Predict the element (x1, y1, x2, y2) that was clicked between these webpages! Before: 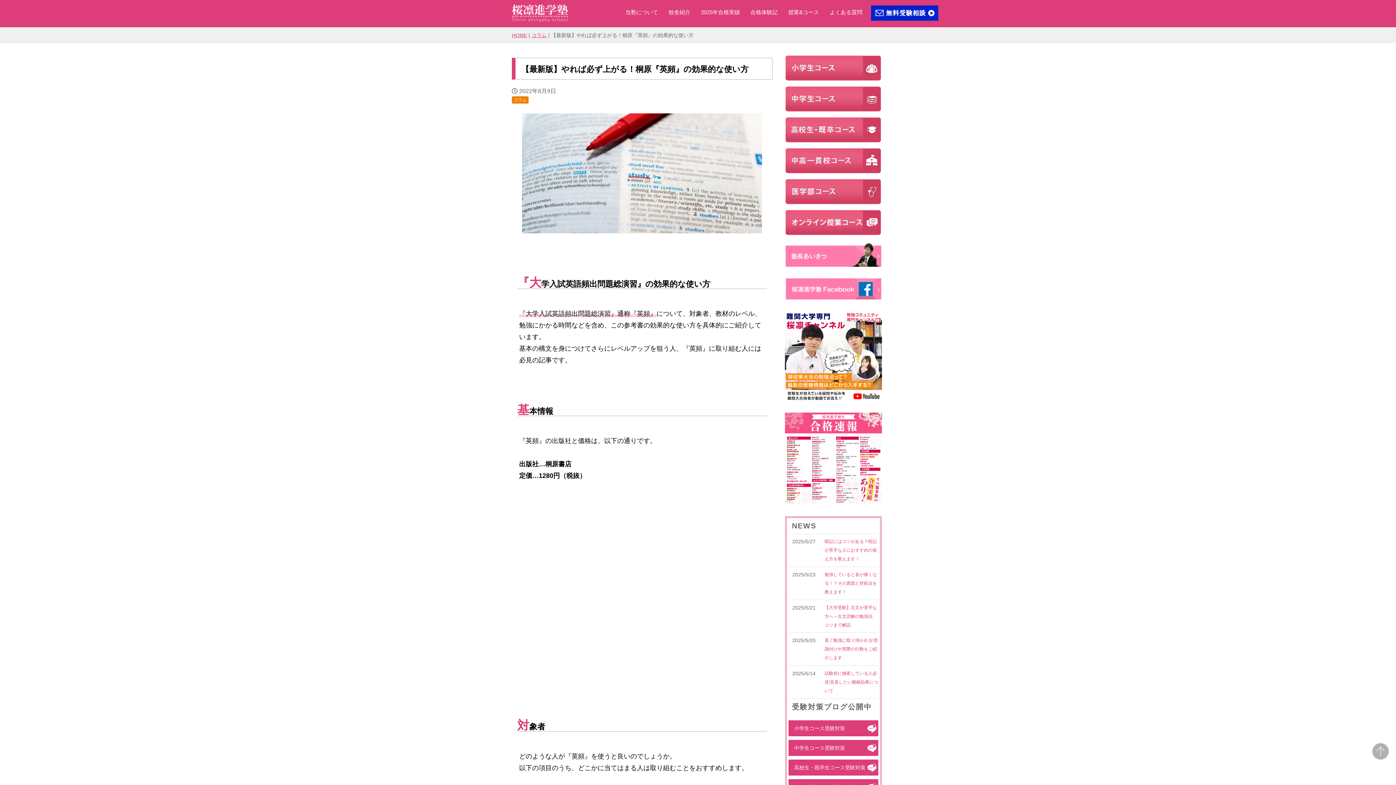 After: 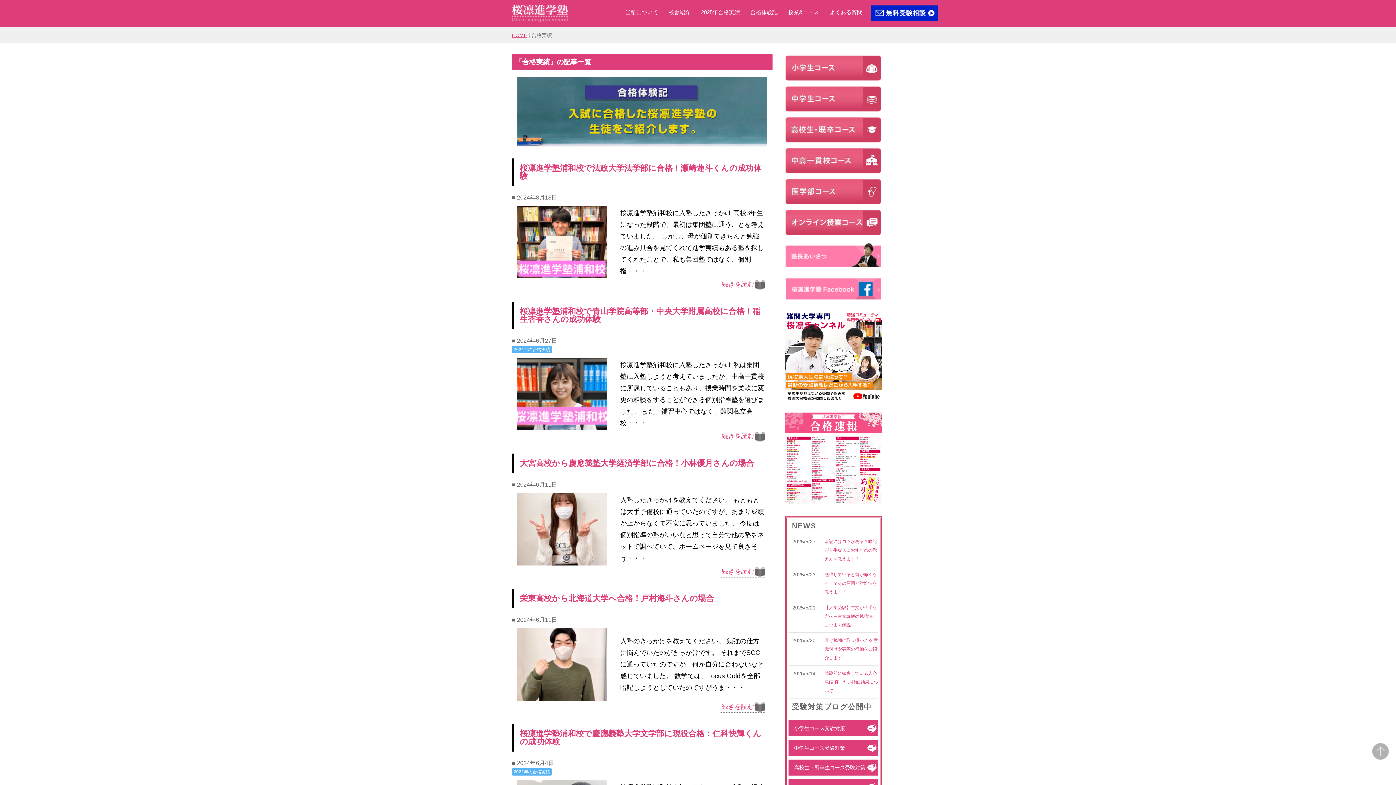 Action: bbox: (750, 11, 777, 13) label: 合格体験記